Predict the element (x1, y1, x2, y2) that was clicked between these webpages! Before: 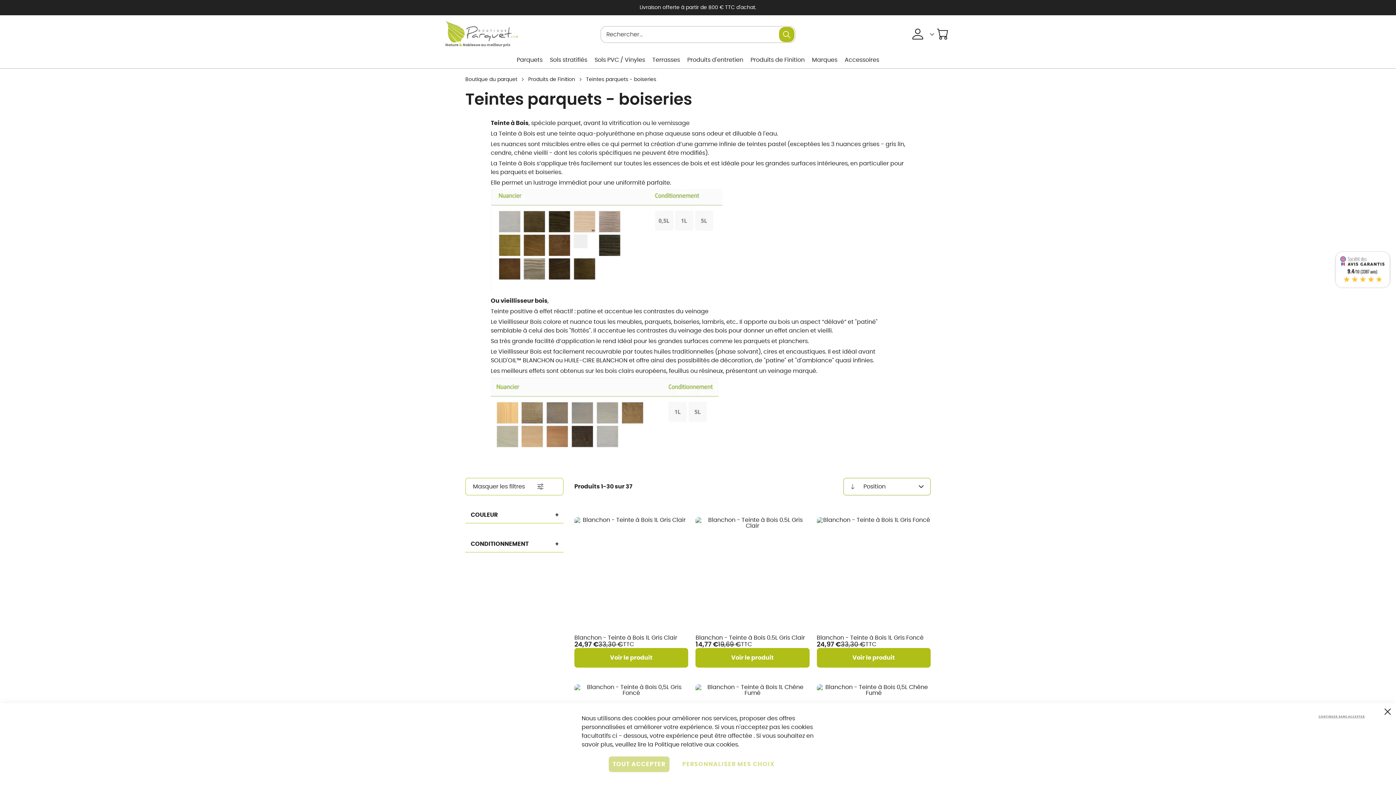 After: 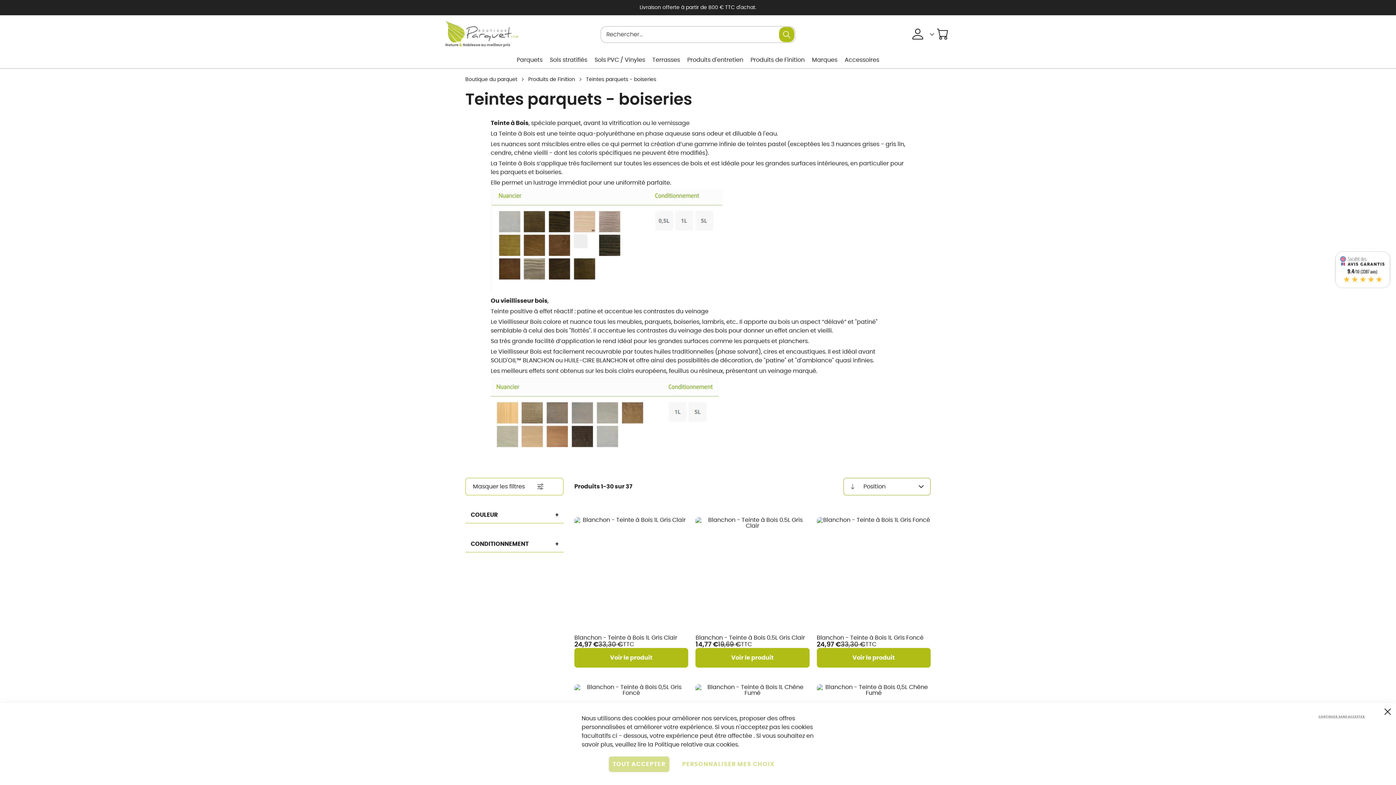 Action: bbox: (847, 483, 858, 490) label: Par ordre décroissant